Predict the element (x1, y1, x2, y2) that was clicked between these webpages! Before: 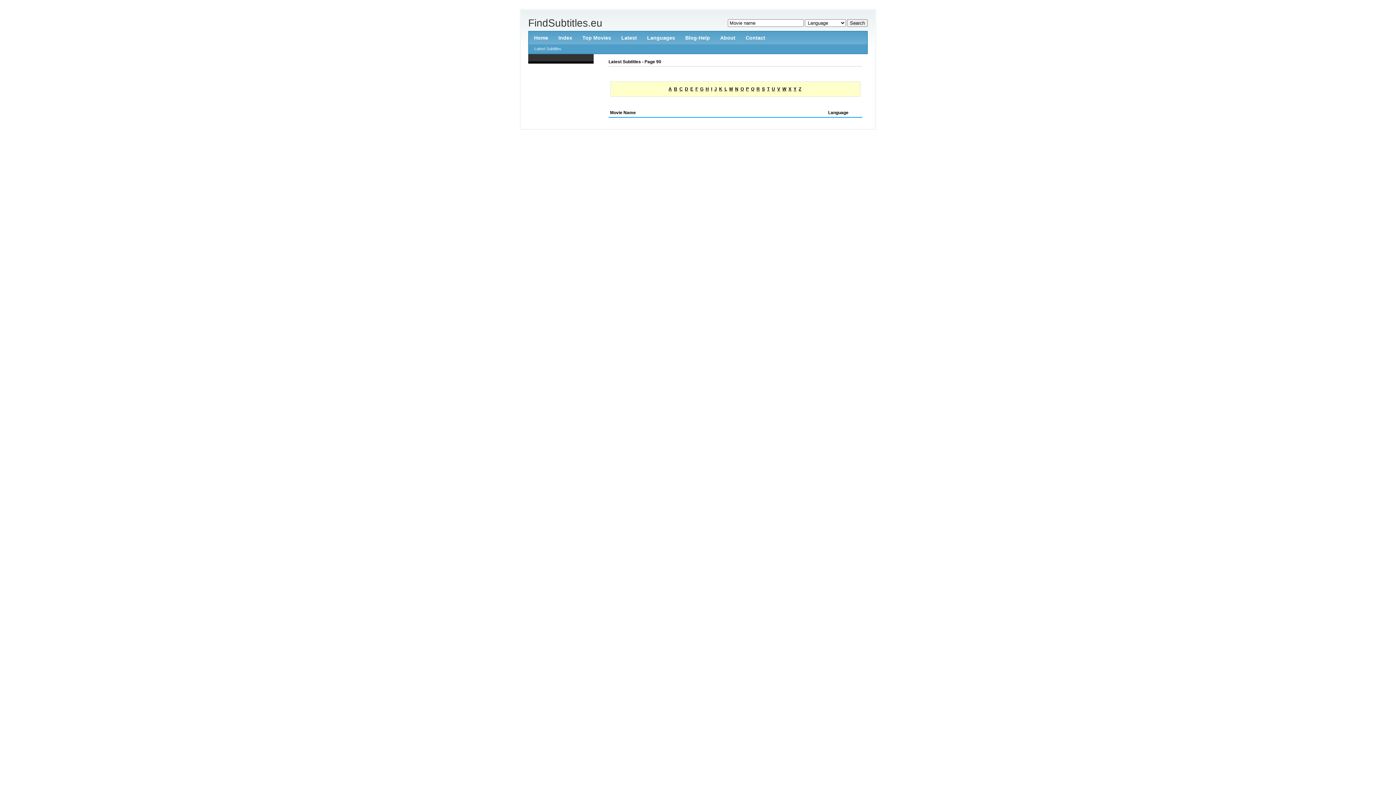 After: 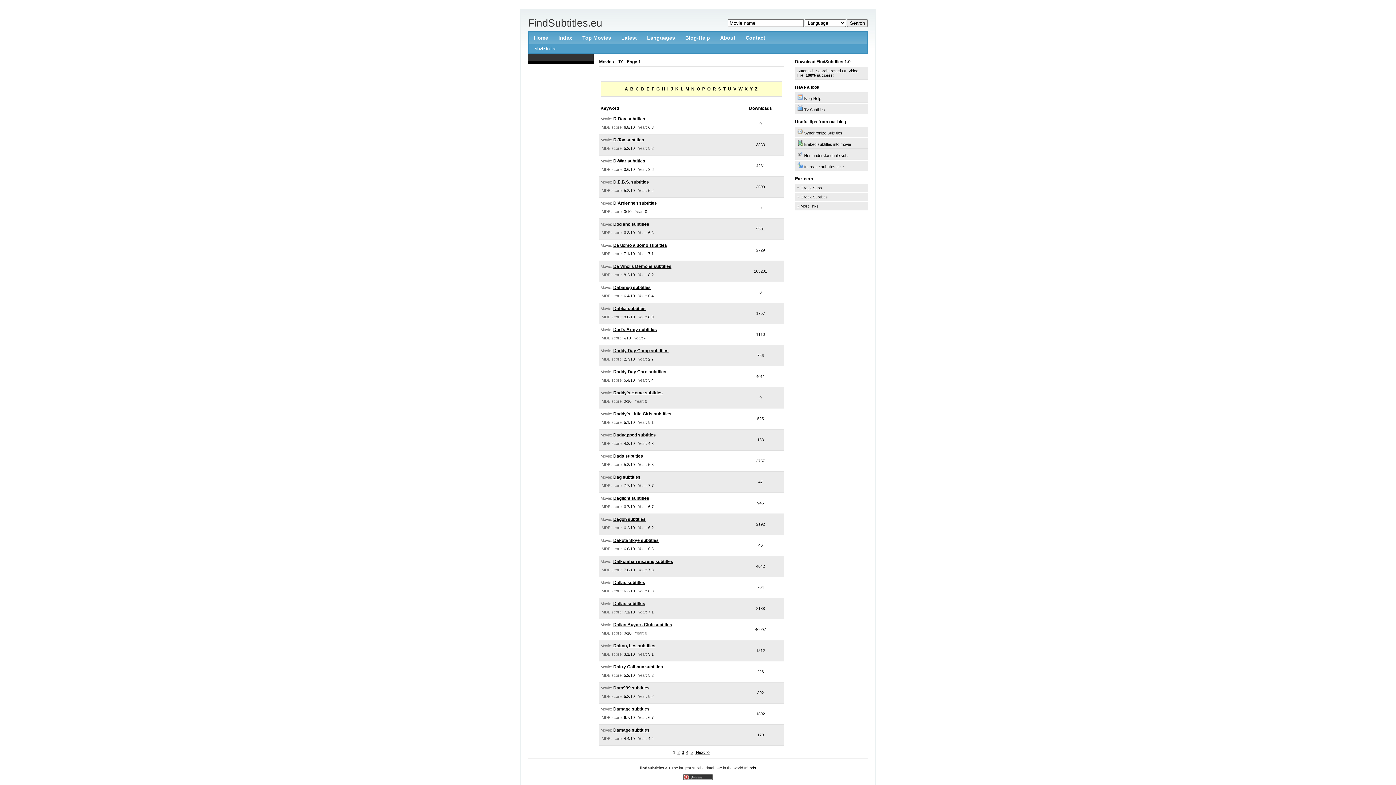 Action: label: D bbox: (685, 86, 688, 91)